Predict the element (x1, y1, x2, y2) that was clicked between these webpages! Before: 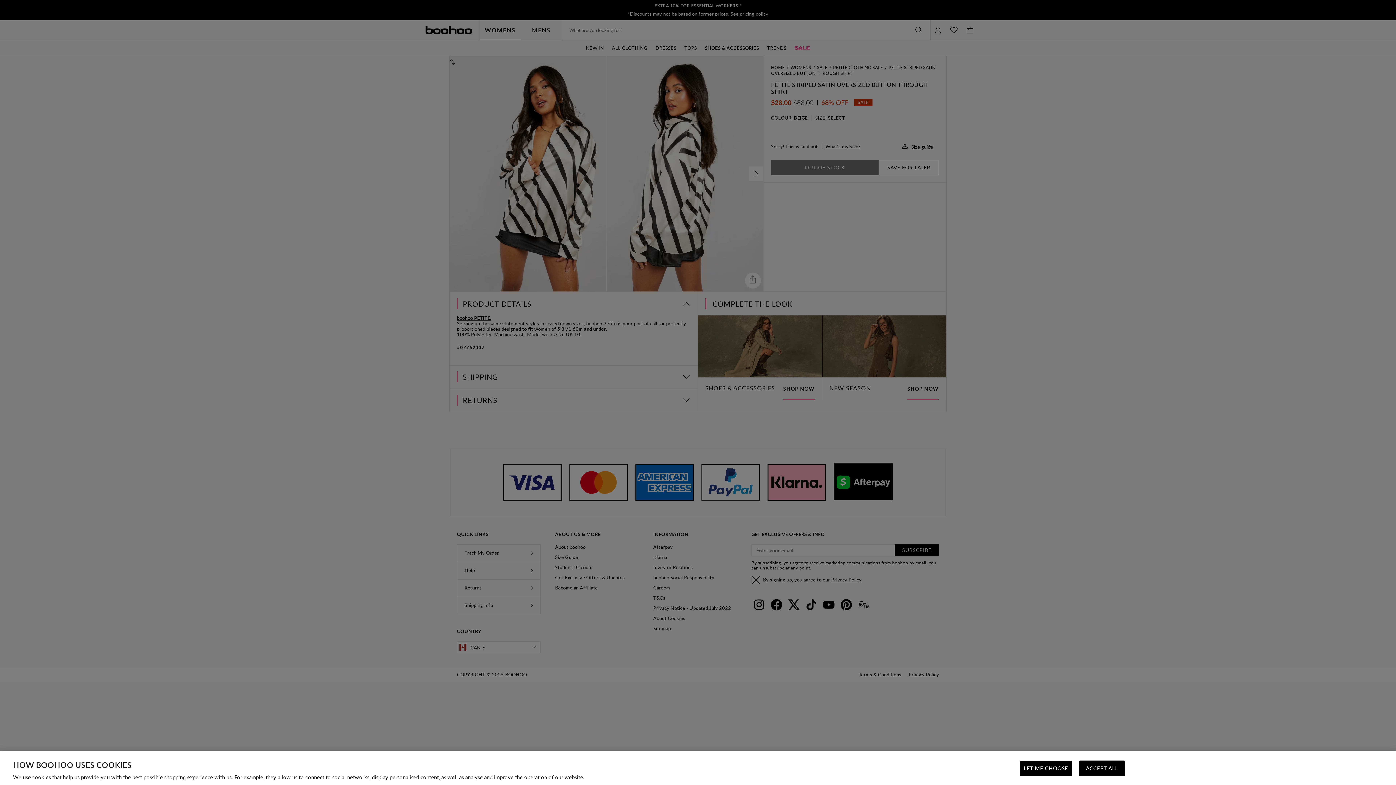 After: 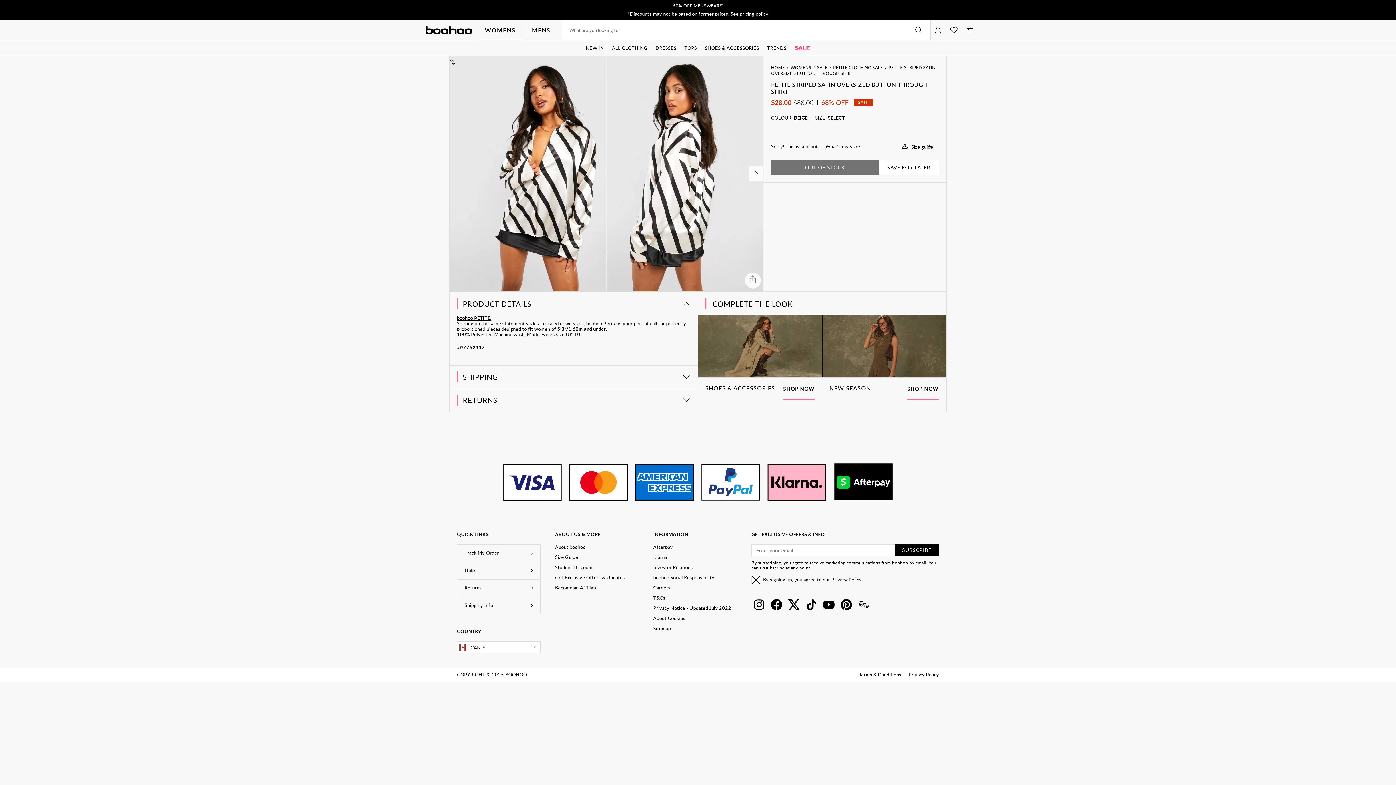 Action: label: ACCEPT ALL bbox: (1079, 761, 1125, 776)